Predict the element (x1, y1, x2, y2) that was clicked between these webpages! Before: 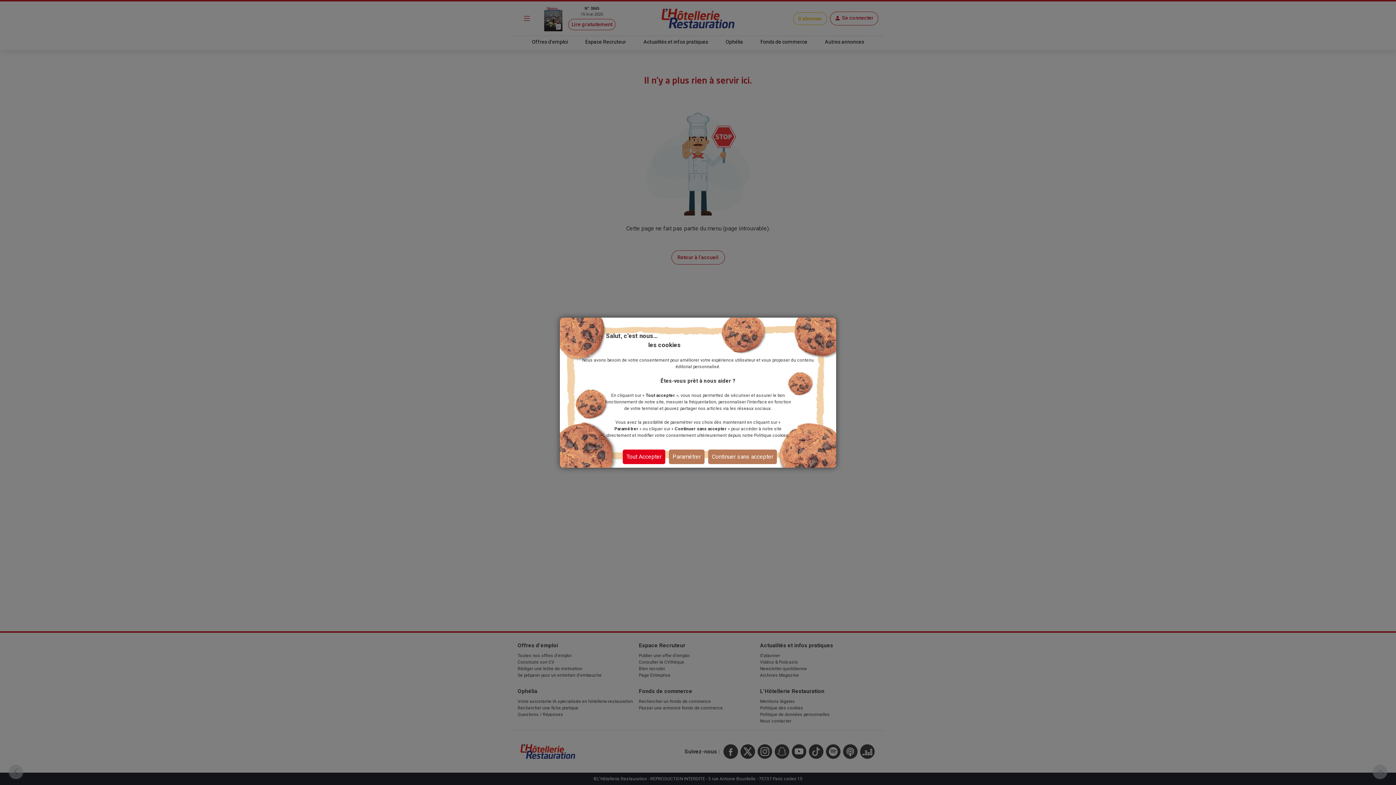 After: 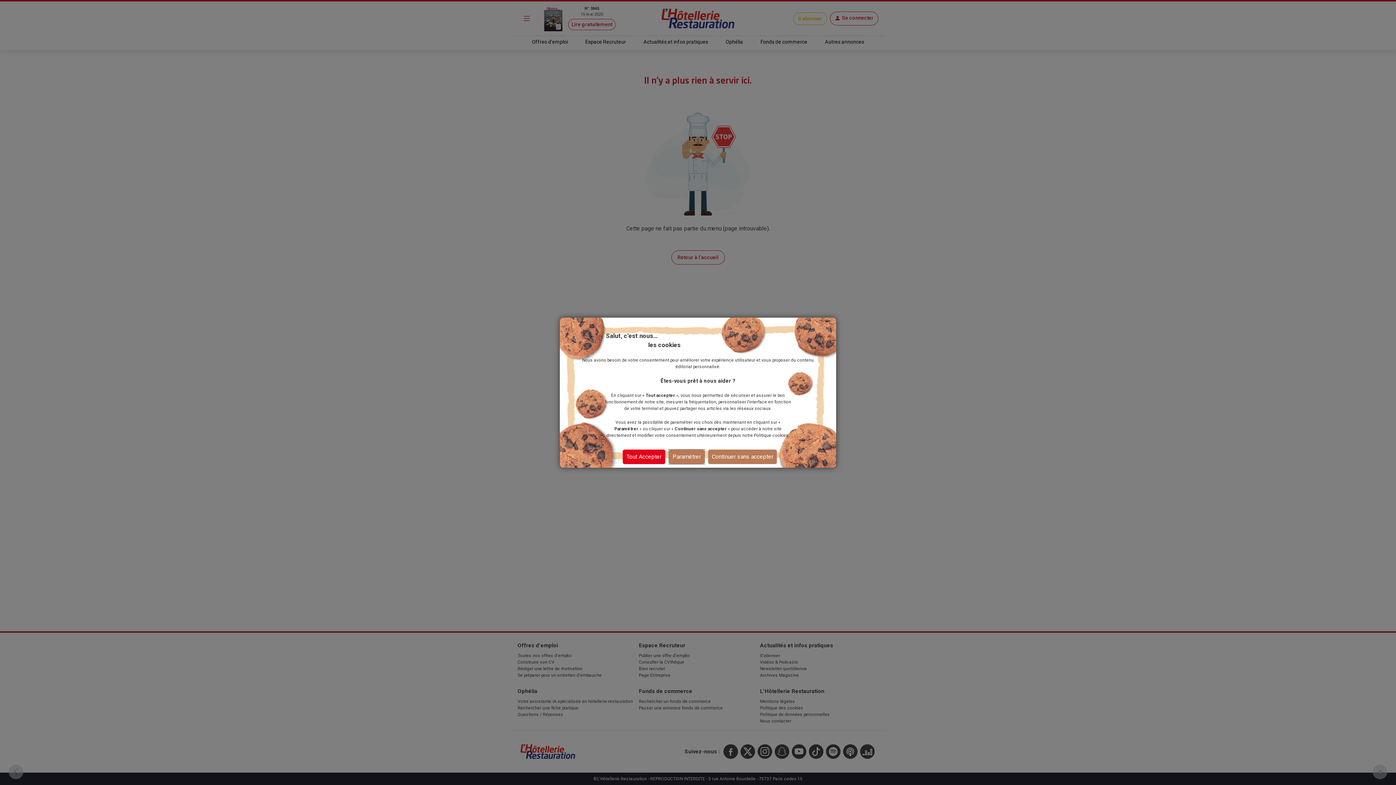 Action: label: Paramétrer bbox: (669, 449, 704, 464)